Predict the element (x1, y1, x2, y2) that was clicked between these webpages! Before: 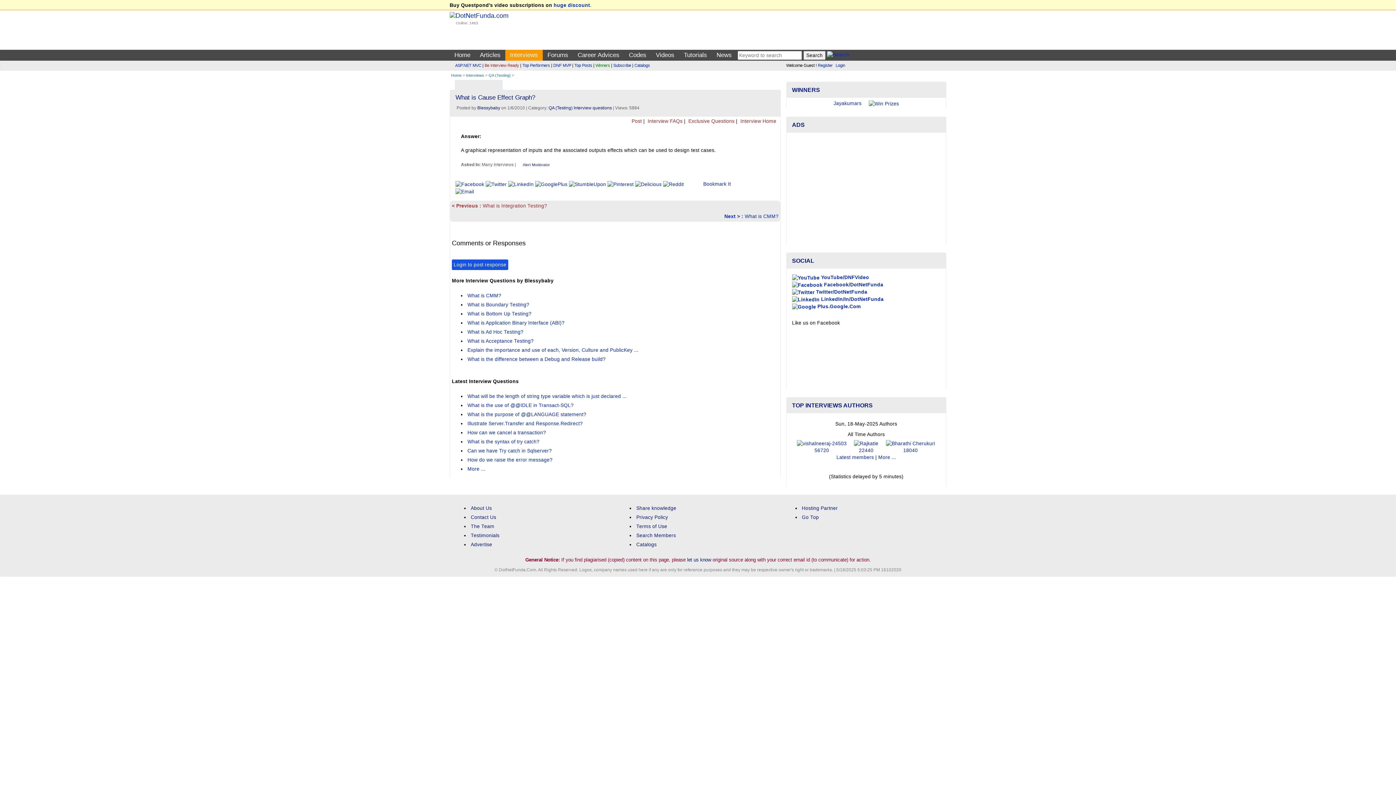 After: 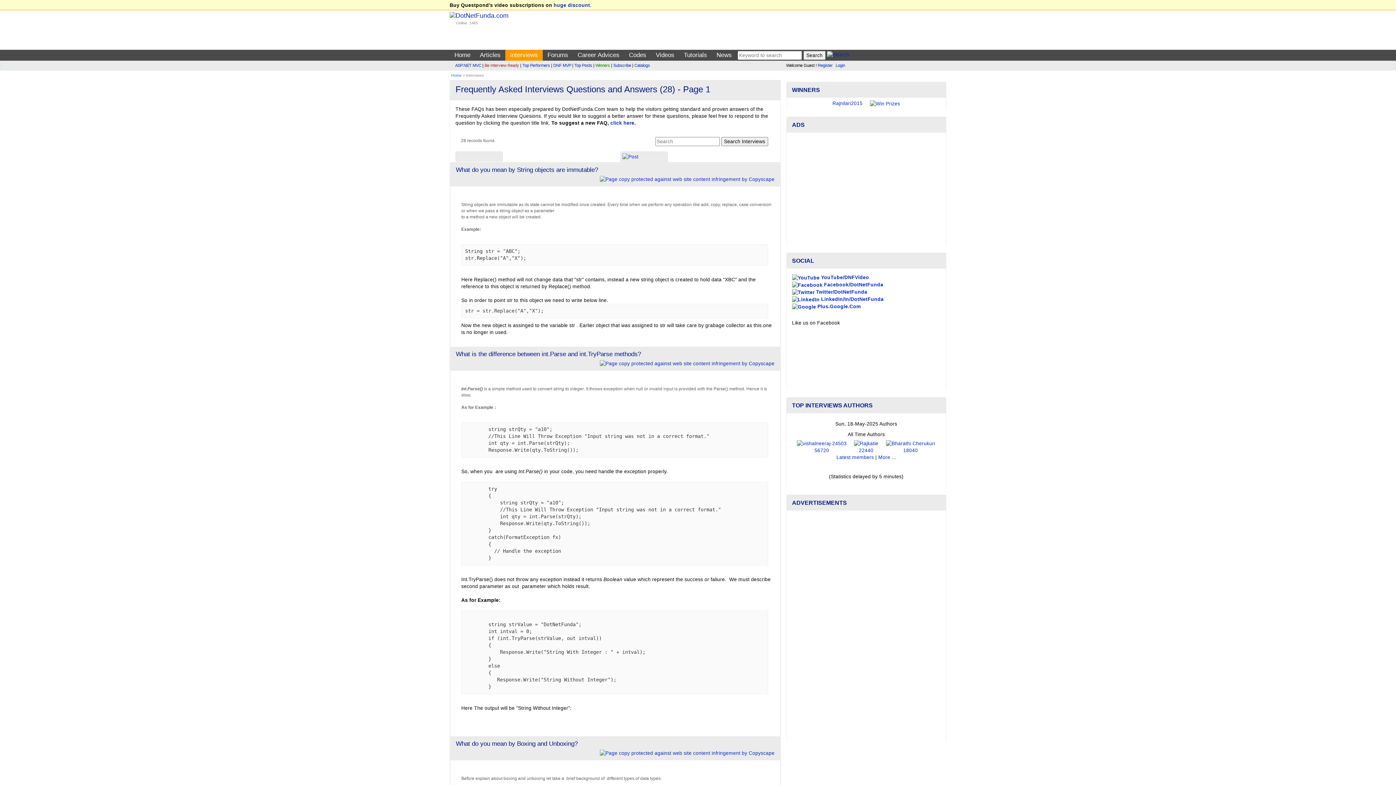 Action: bbox: (646, 118, 682, 124) label:  Interview FAQs